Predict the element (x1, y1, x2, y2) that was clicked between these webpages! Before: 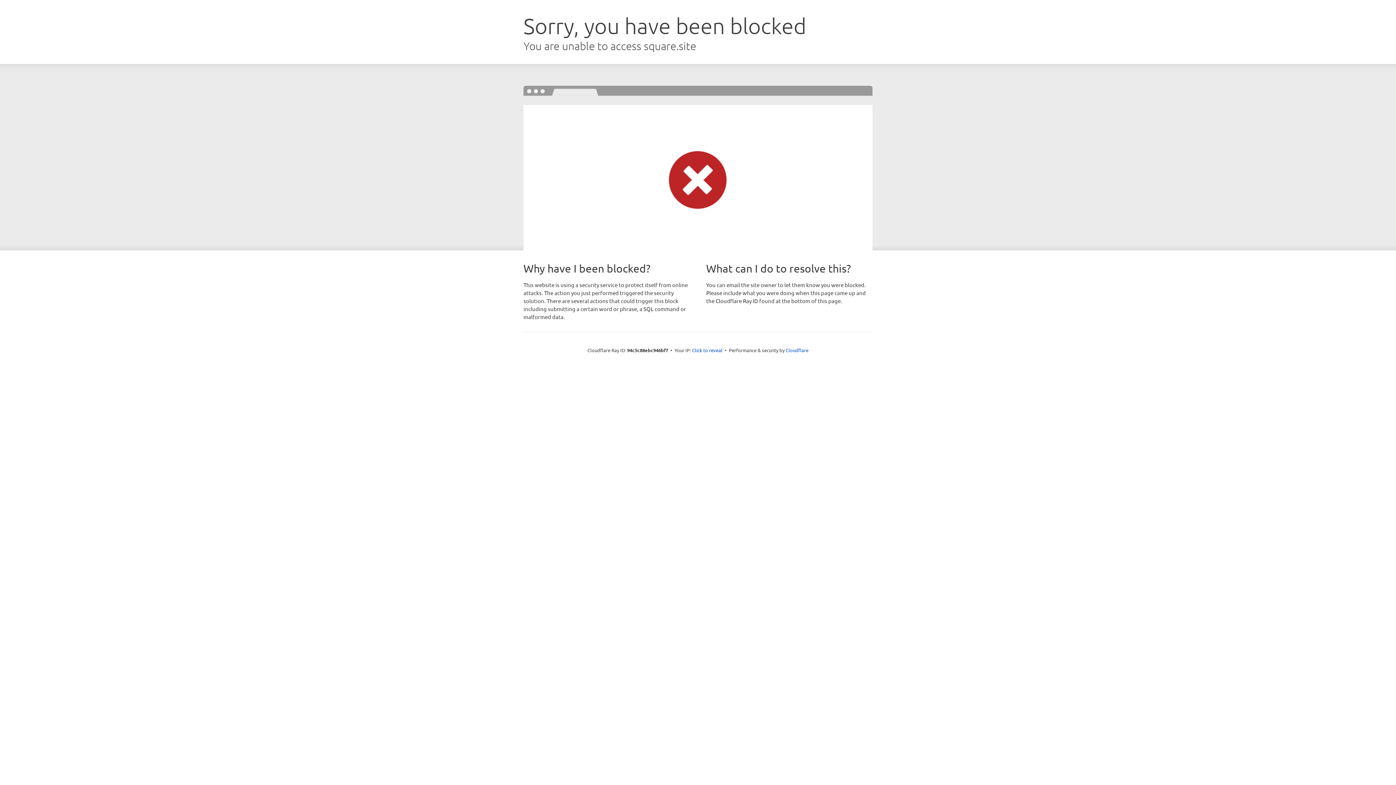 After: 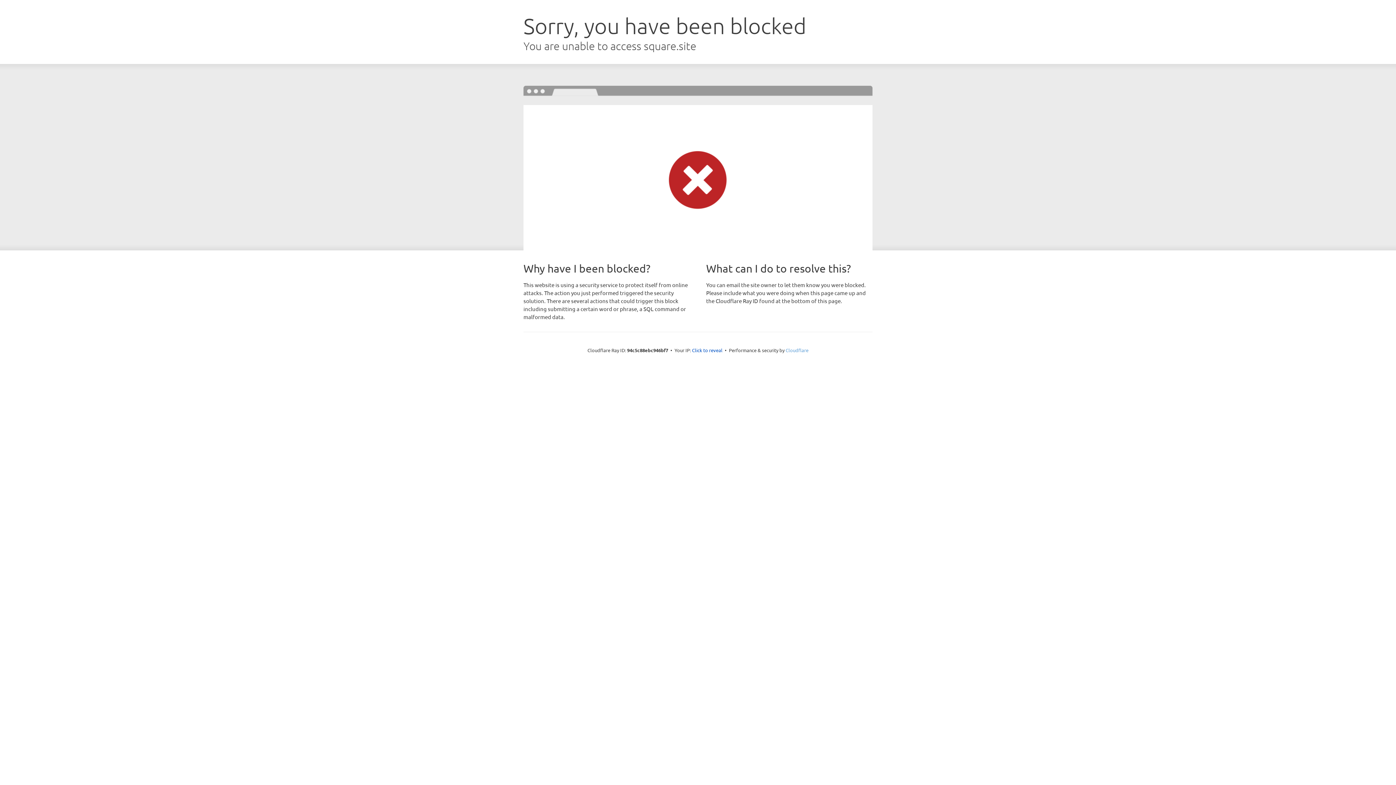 Action: bbox: (785, 347, 808, 353) label: Cloudflare